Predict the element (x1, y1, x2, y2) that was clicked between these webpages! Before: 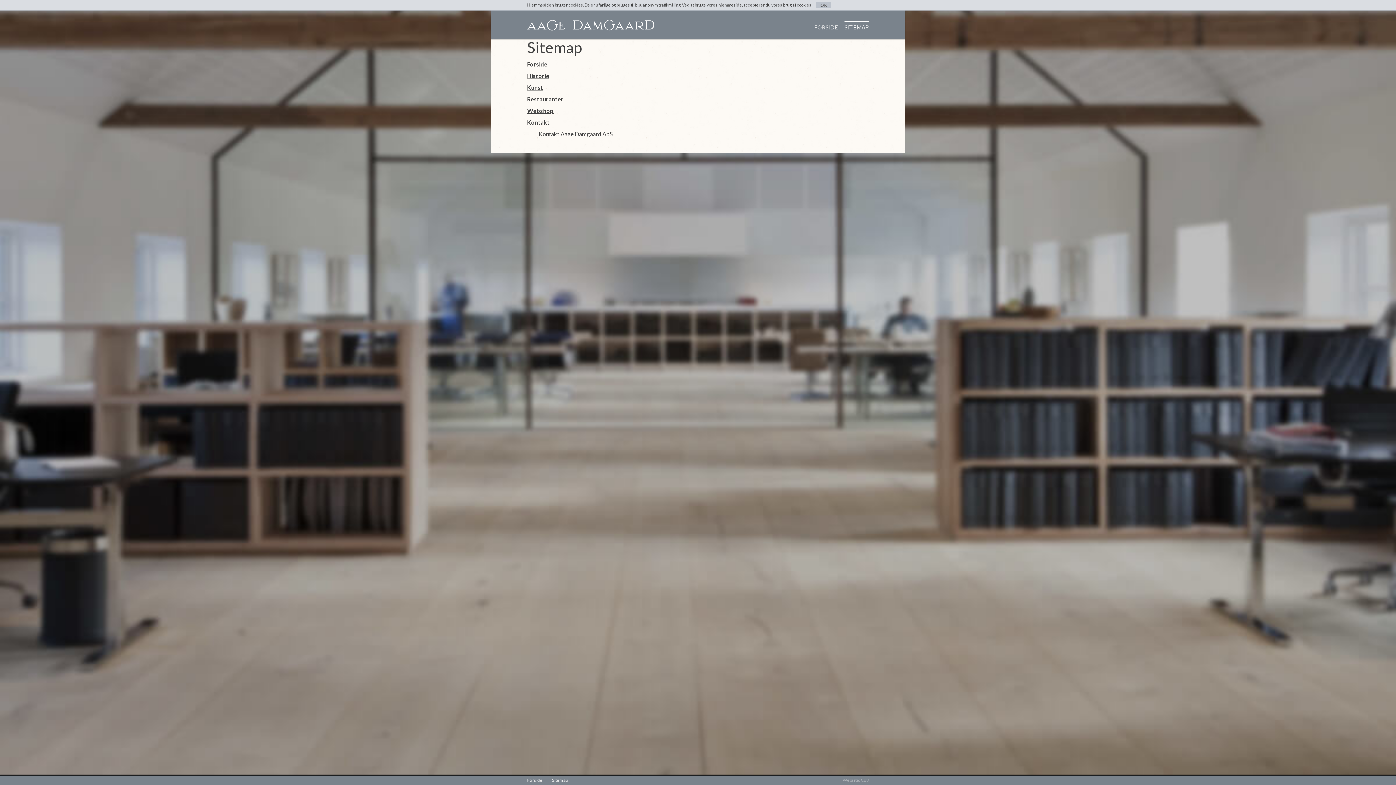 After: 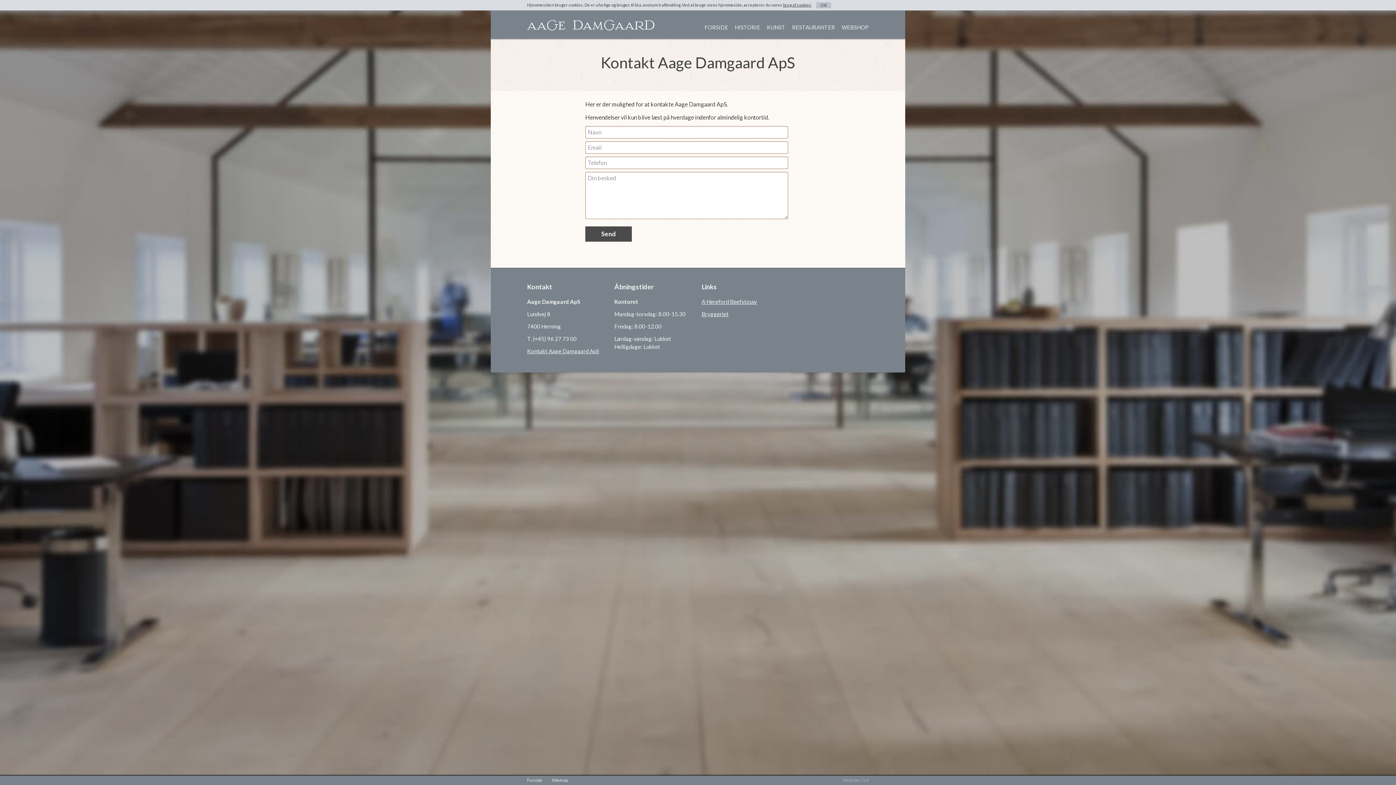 Action: bbox: (538, 128, 869, 140) label: Kontakt Aage Damgaard ApS